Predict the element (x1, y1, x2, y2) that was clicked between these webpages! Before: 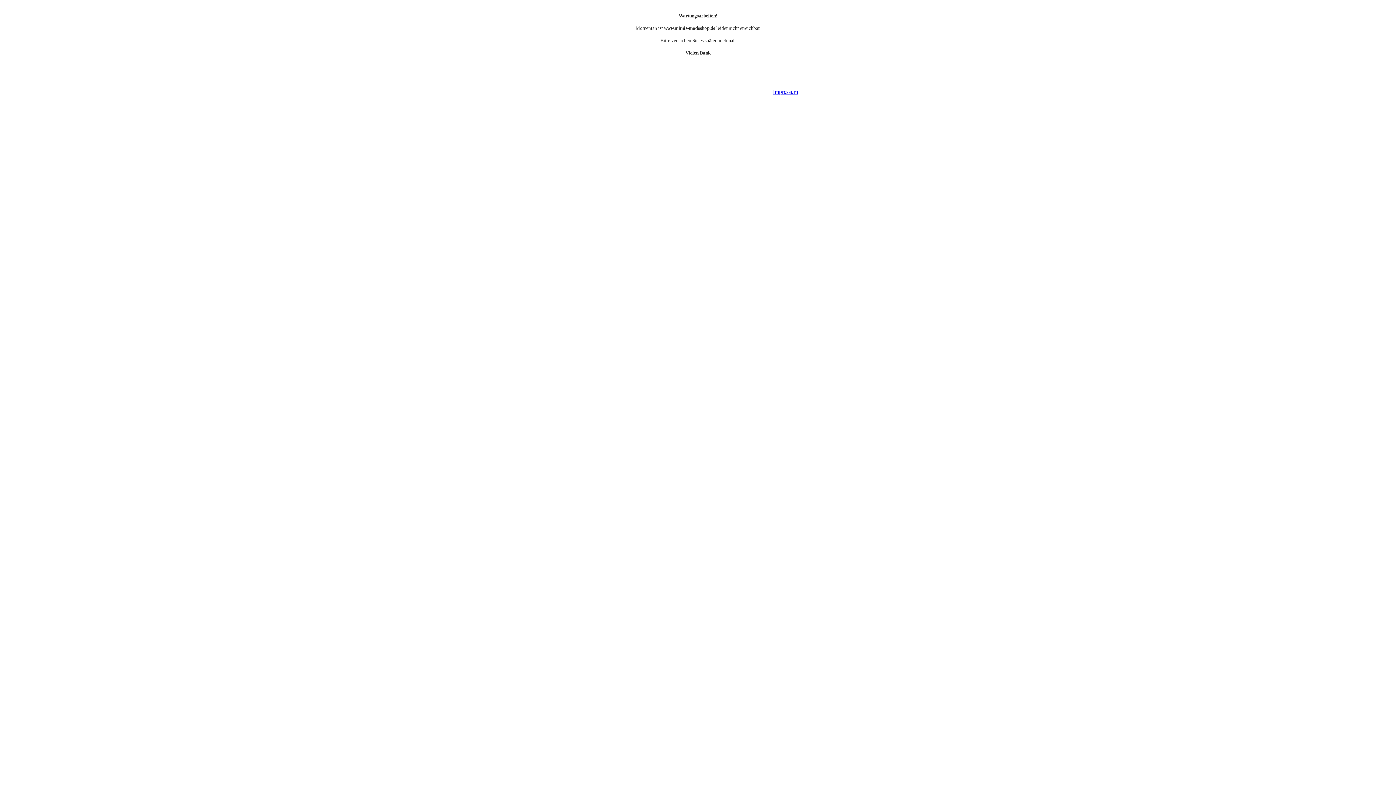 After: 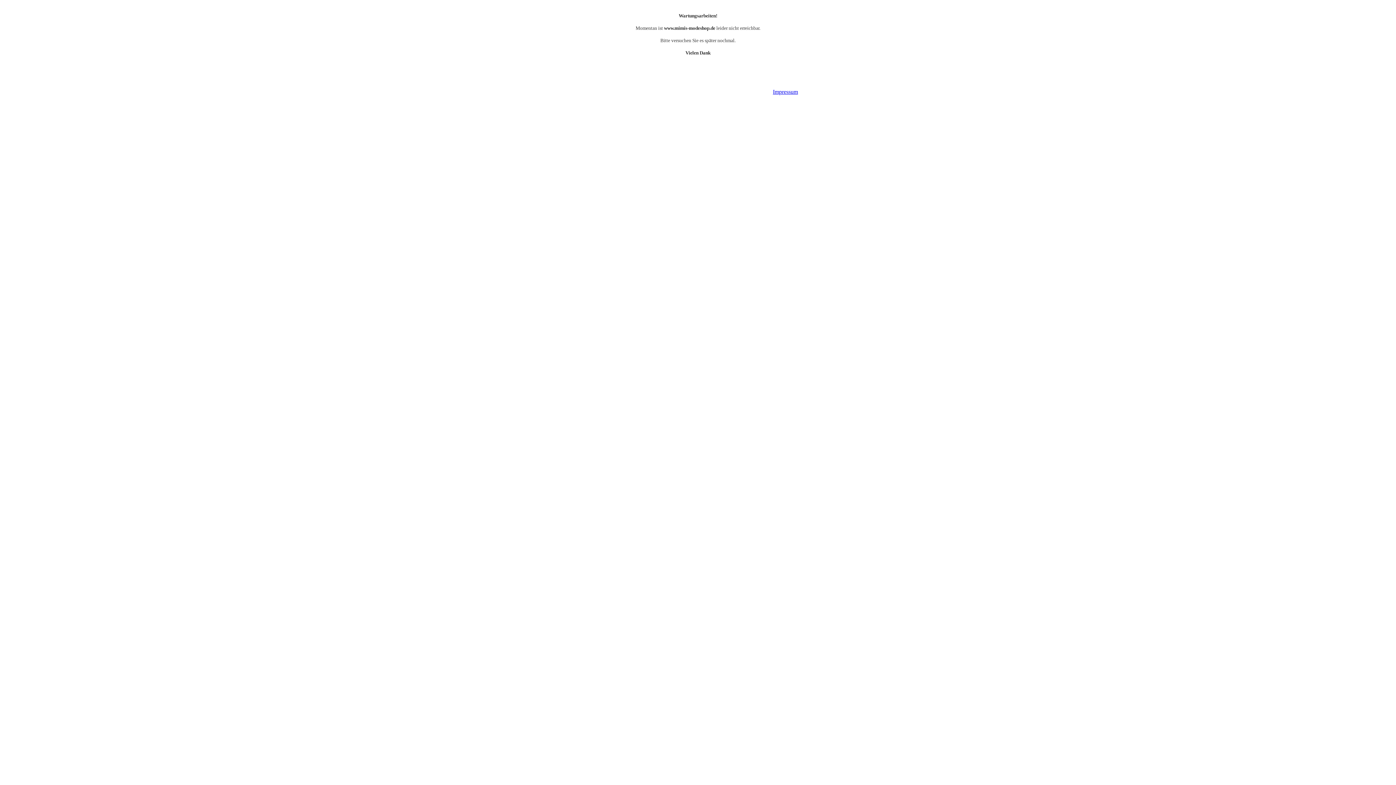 Action: label: Impressum bbox: (773, 88, 798, 94)